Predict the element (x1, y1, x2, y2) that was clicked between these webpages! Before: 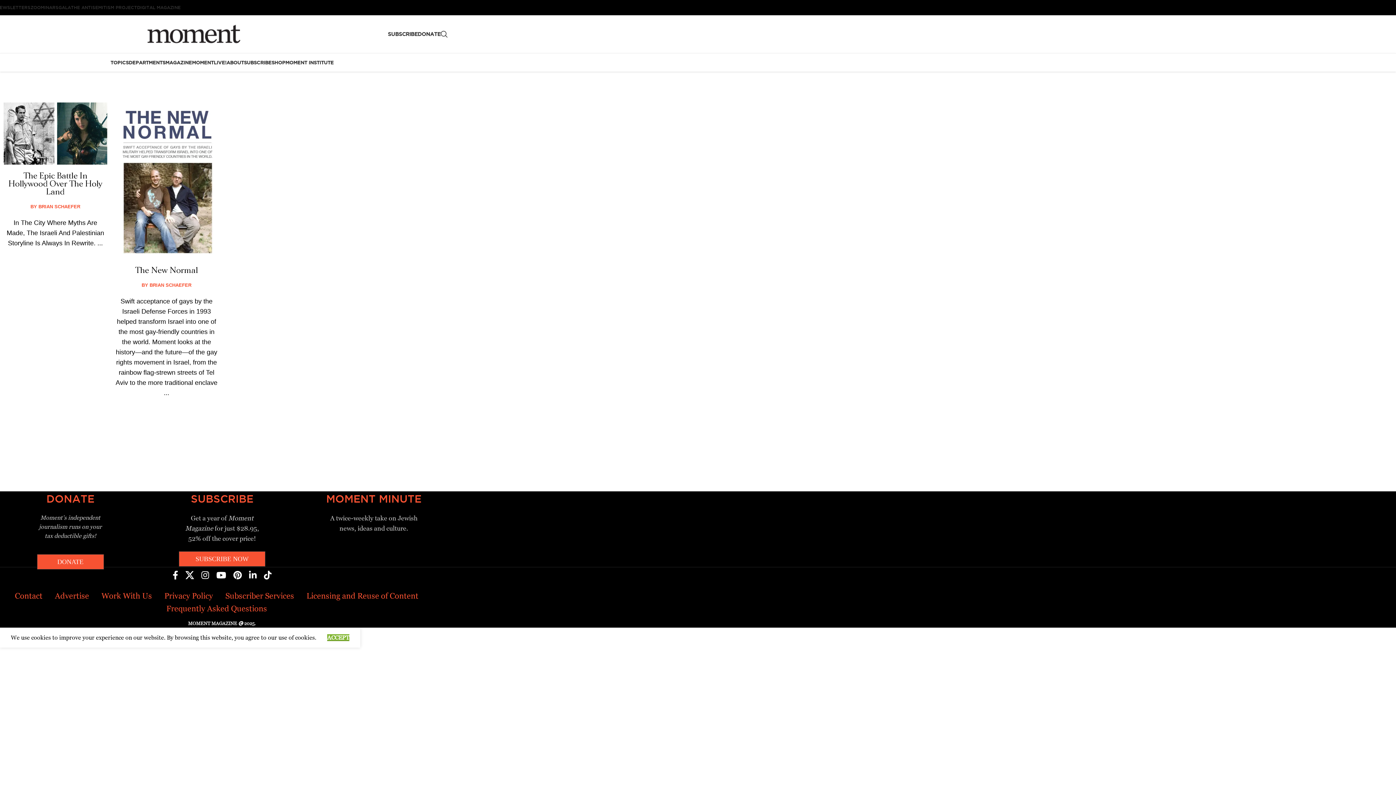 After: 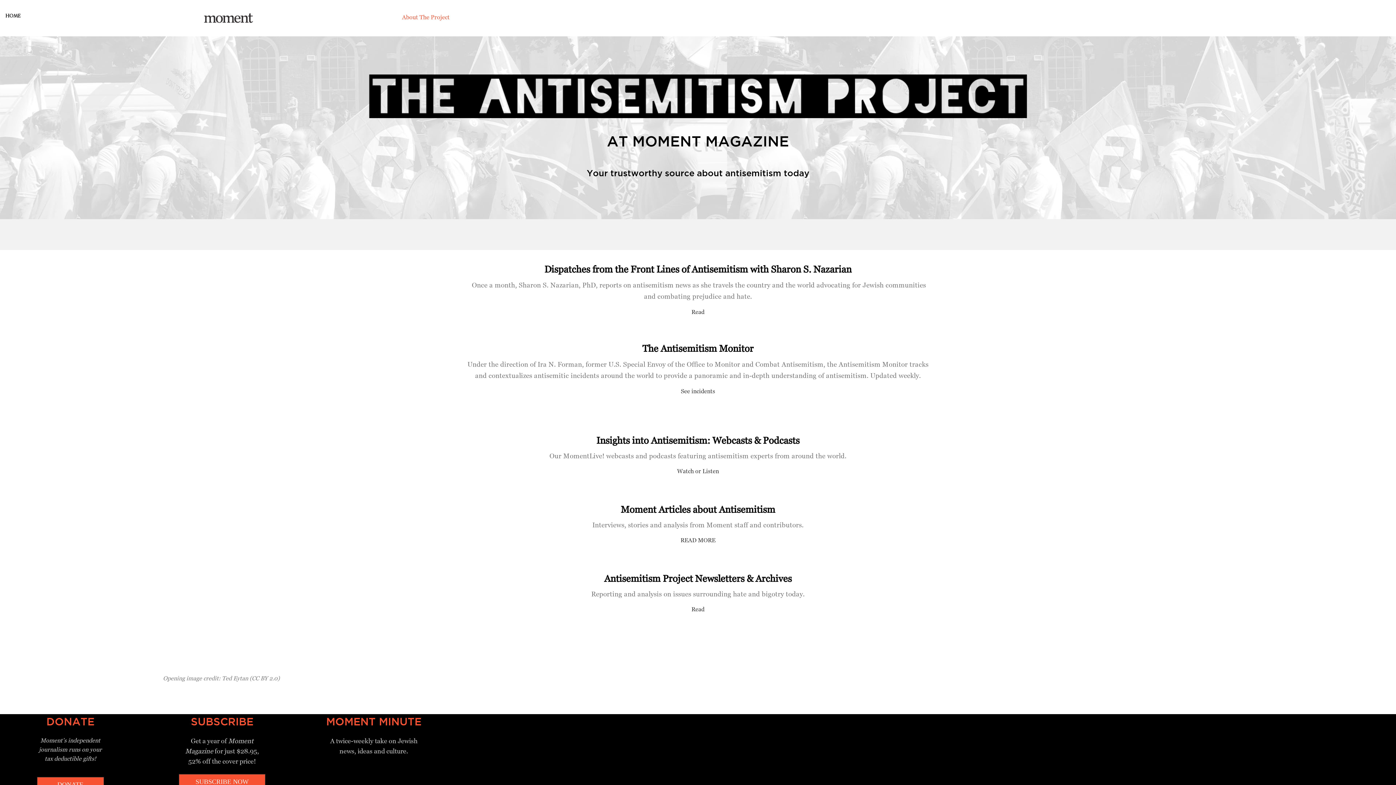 Action: label: THE ANTISEMITISM PROJECT bbox: (70, 0, 137, 14)